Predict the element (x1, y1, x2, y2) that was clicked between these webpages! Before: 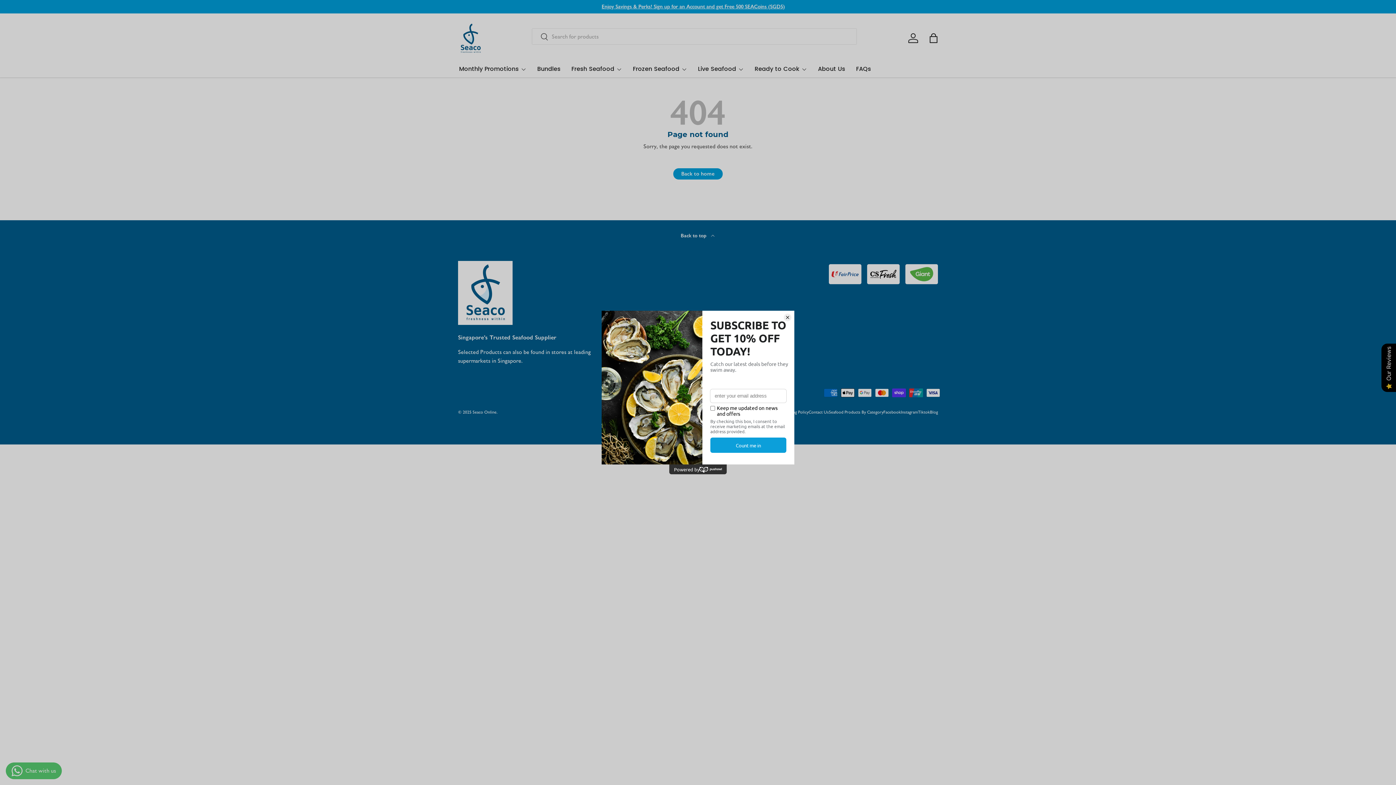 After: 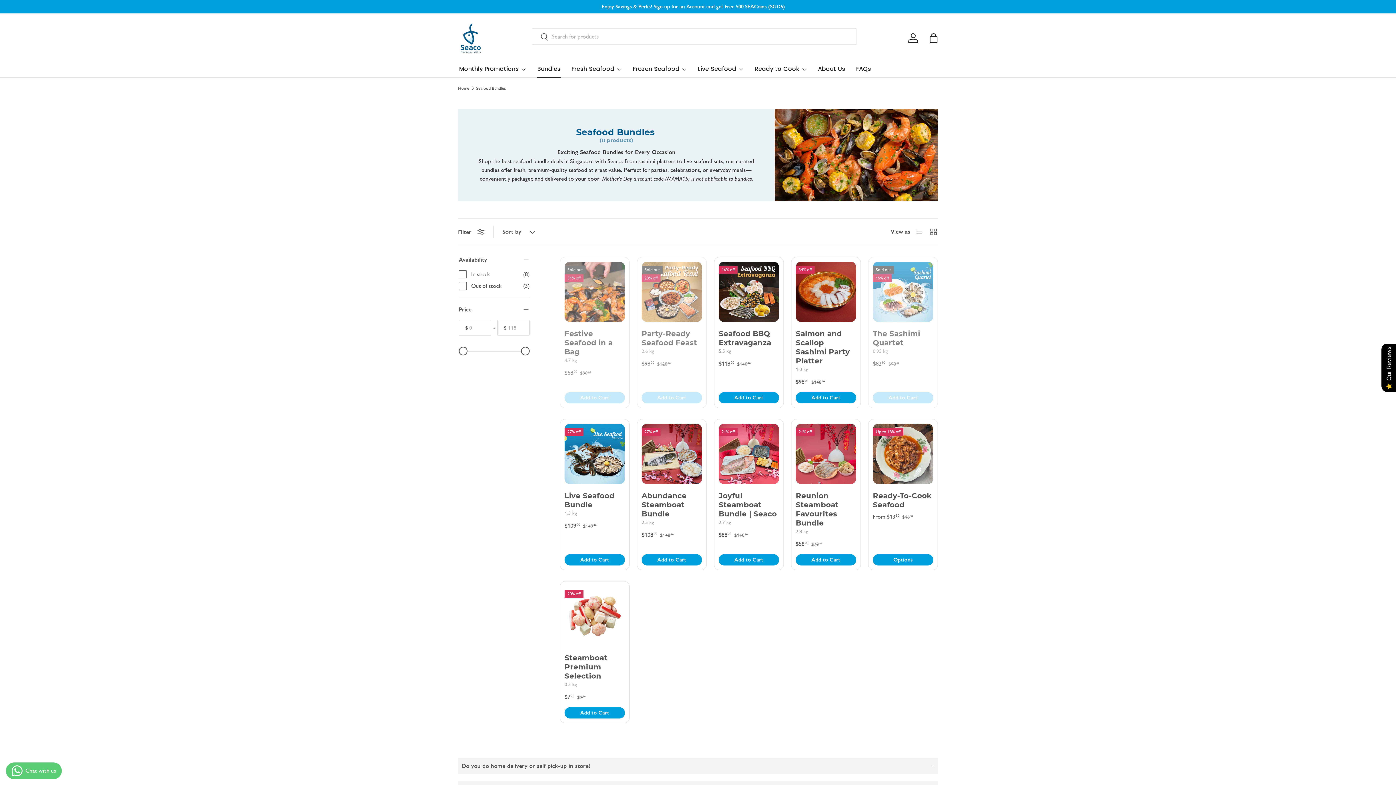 Action: bbox: (537, 59, 560, 77) label: Bundles